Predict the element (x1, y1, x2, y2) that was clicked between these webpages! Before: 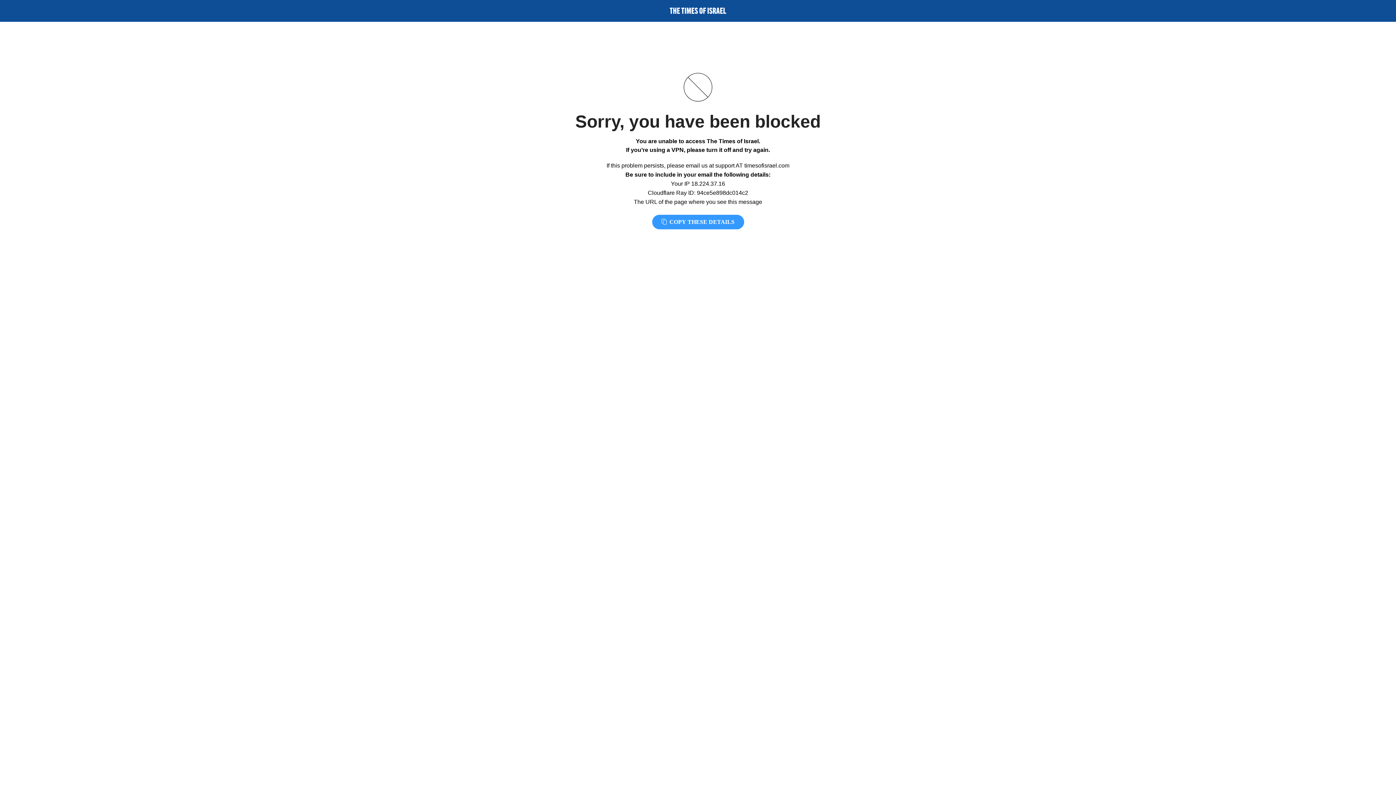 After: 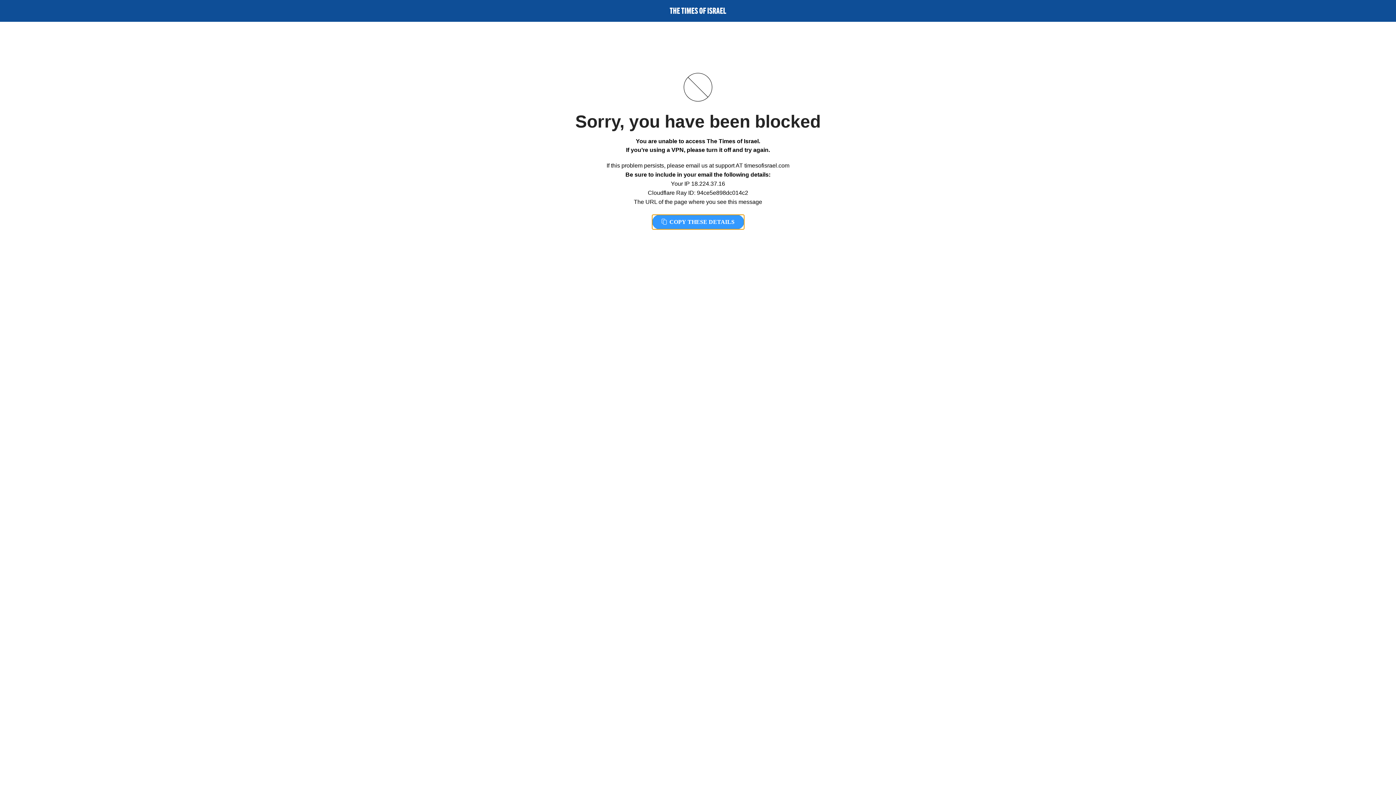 Action: bbox: (652, 214, 744, 229) label:  COPY THESE DETAILS